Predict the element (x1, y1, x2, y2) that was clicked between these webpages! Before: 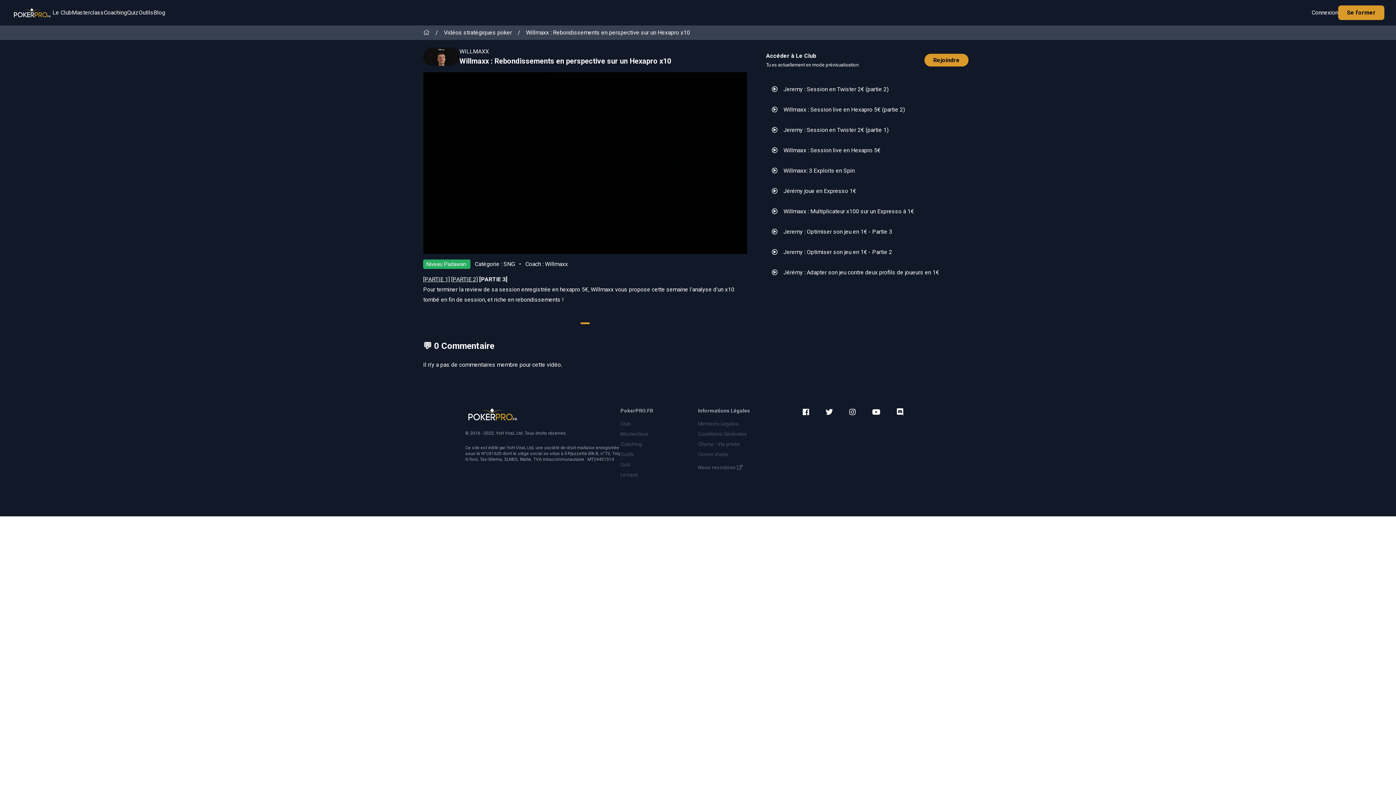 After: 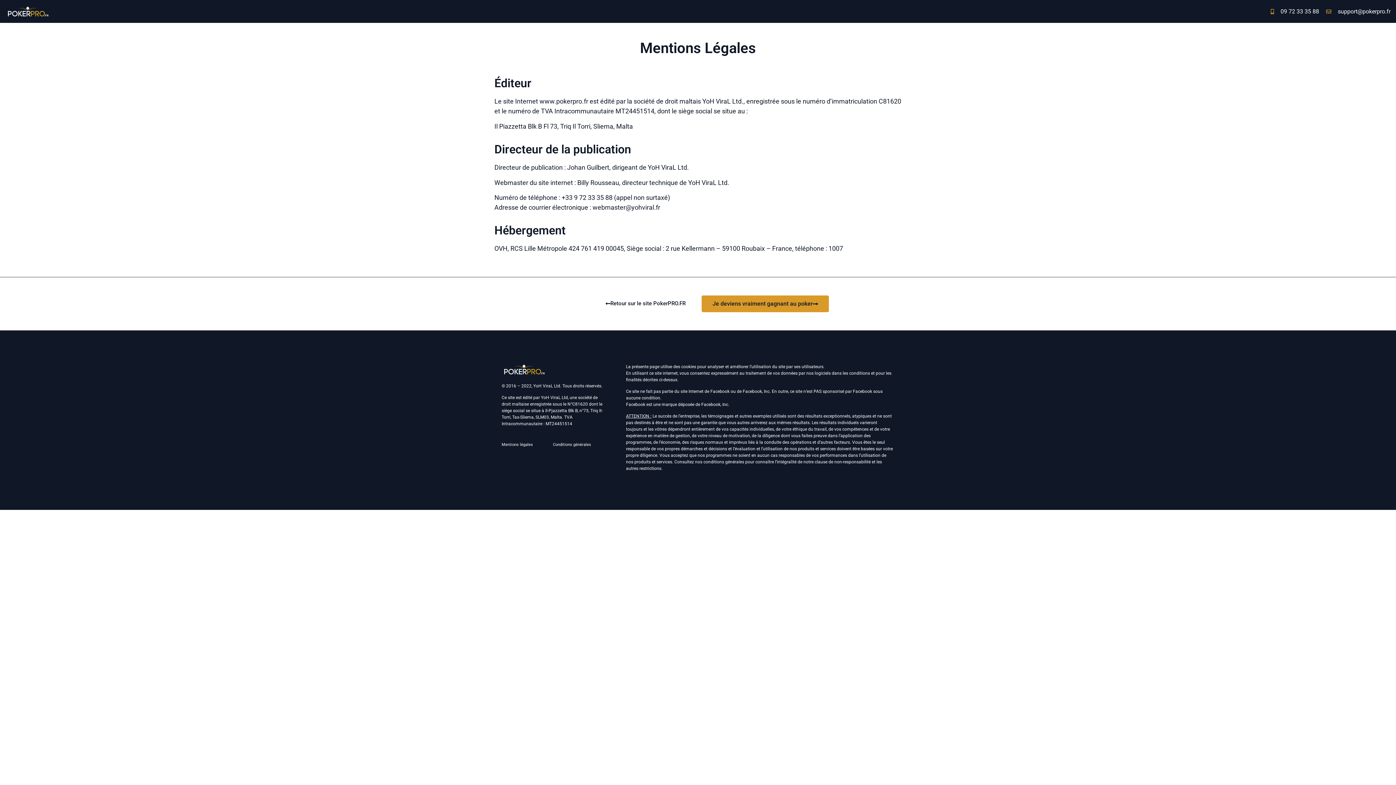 Action: bbox: (698, 420, 775, 427) label: Mentions Légales